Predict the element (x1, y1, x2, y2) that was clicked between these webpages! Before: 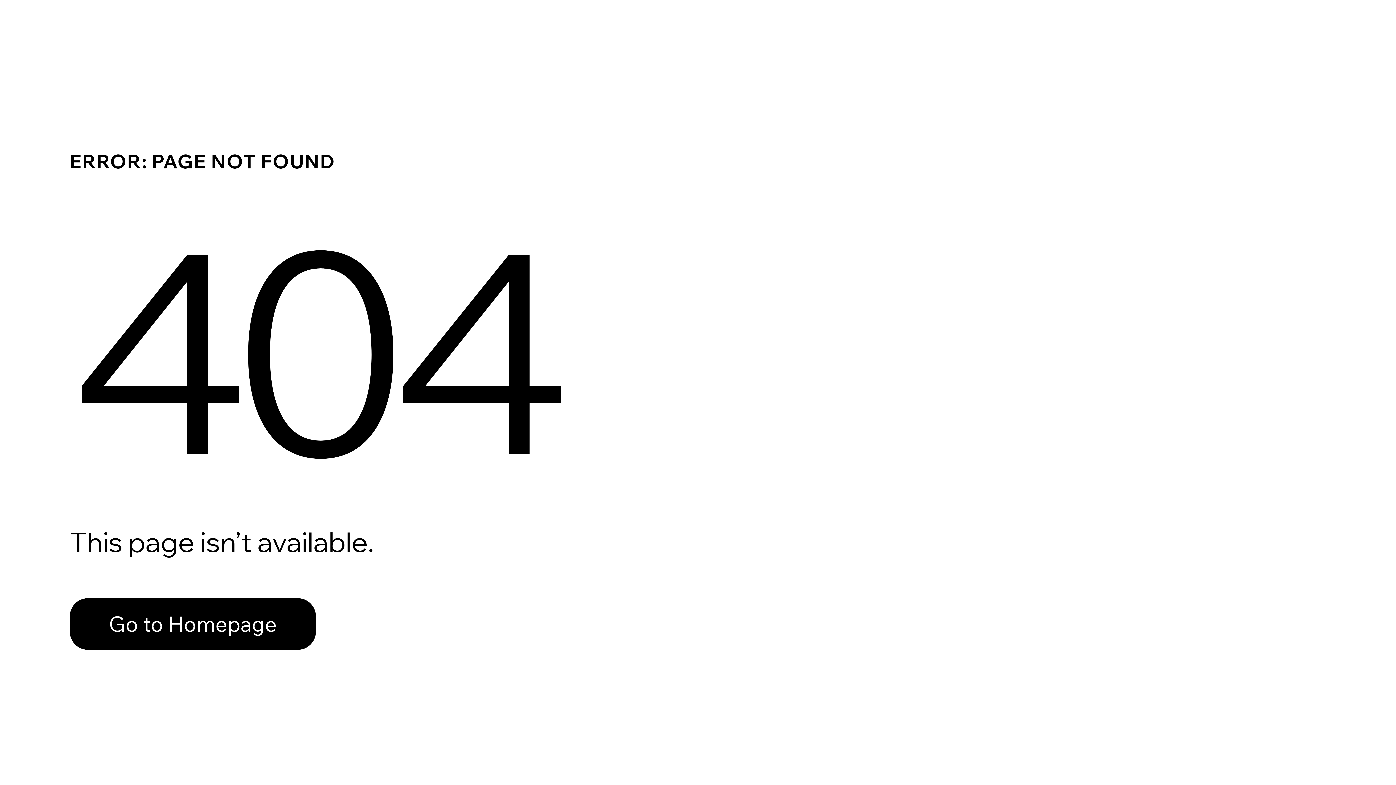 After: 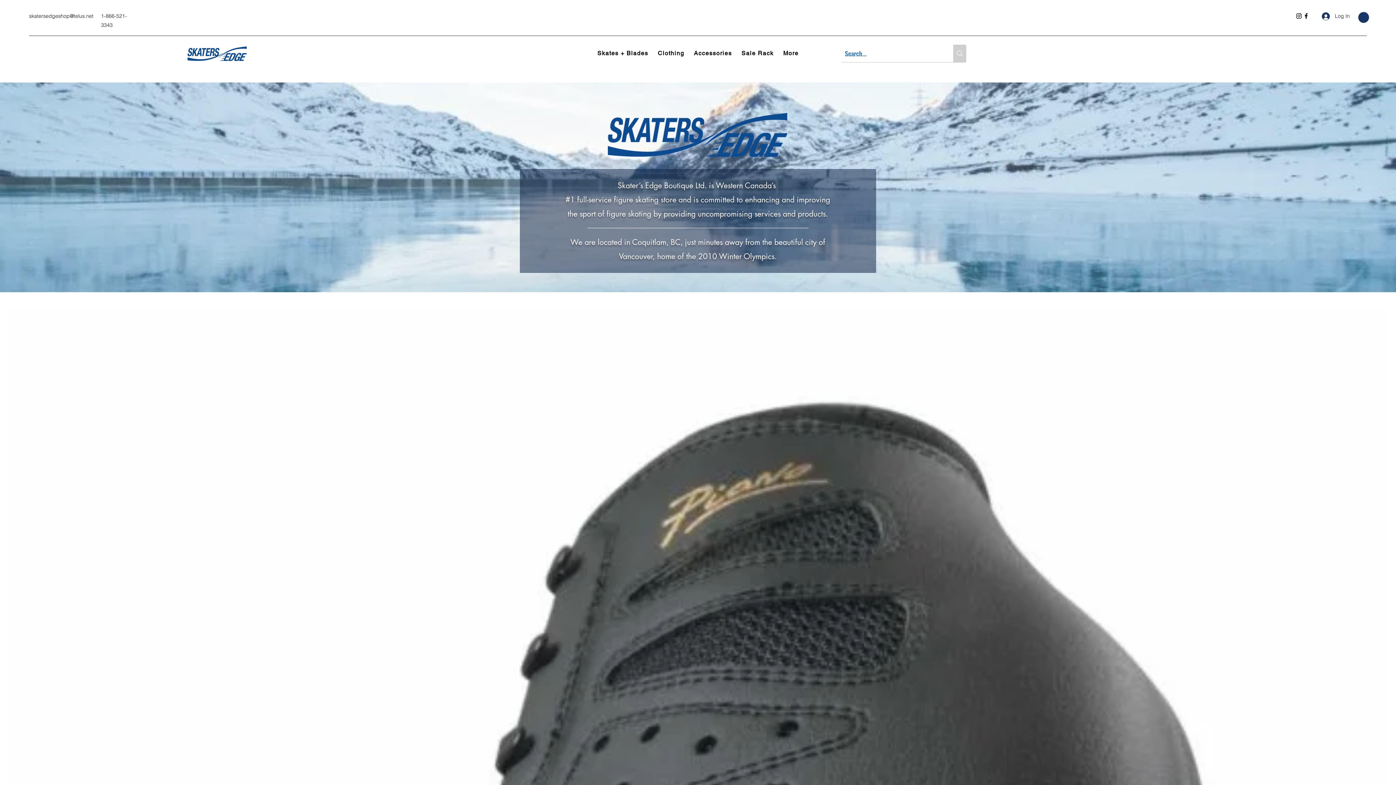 Action: label: Go to Homepage bbox: (69, 598, 316, 650)